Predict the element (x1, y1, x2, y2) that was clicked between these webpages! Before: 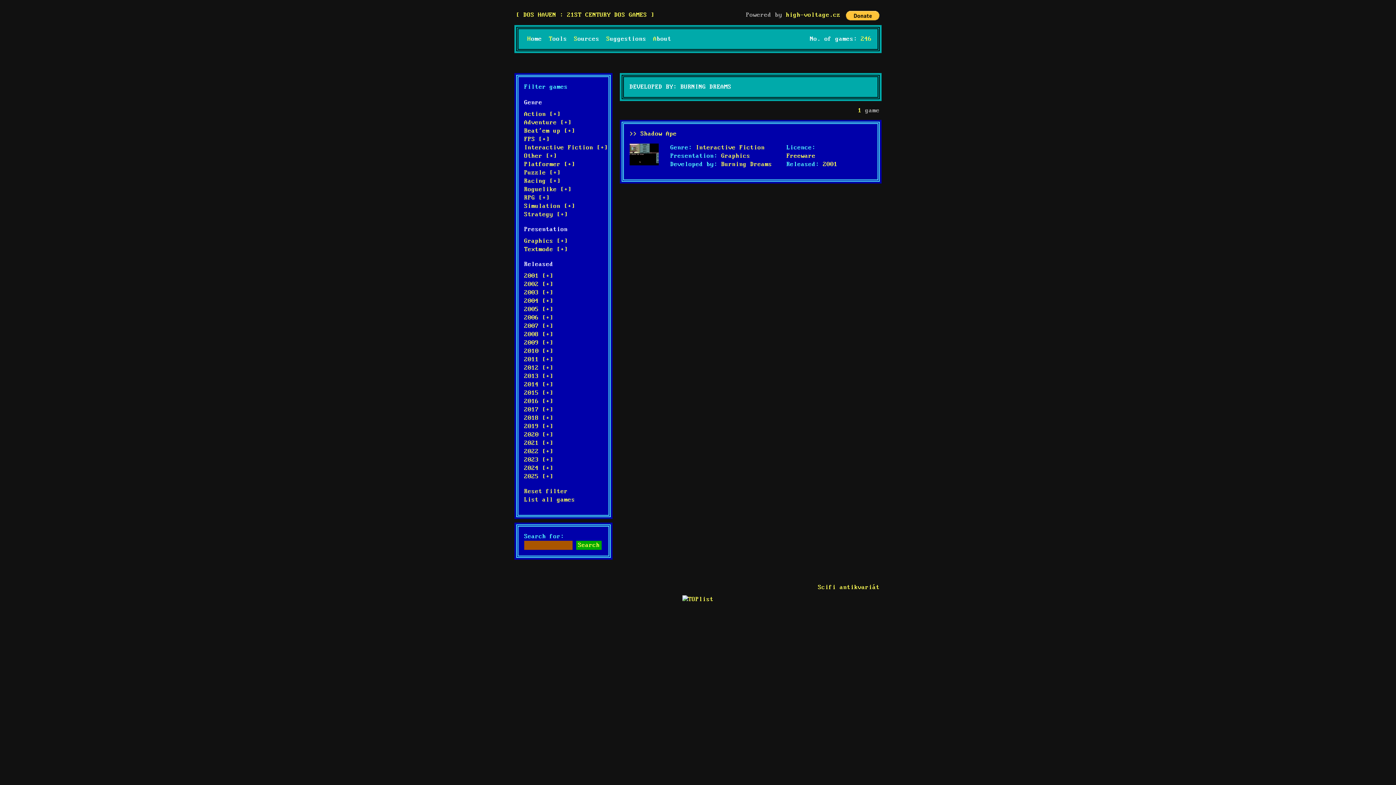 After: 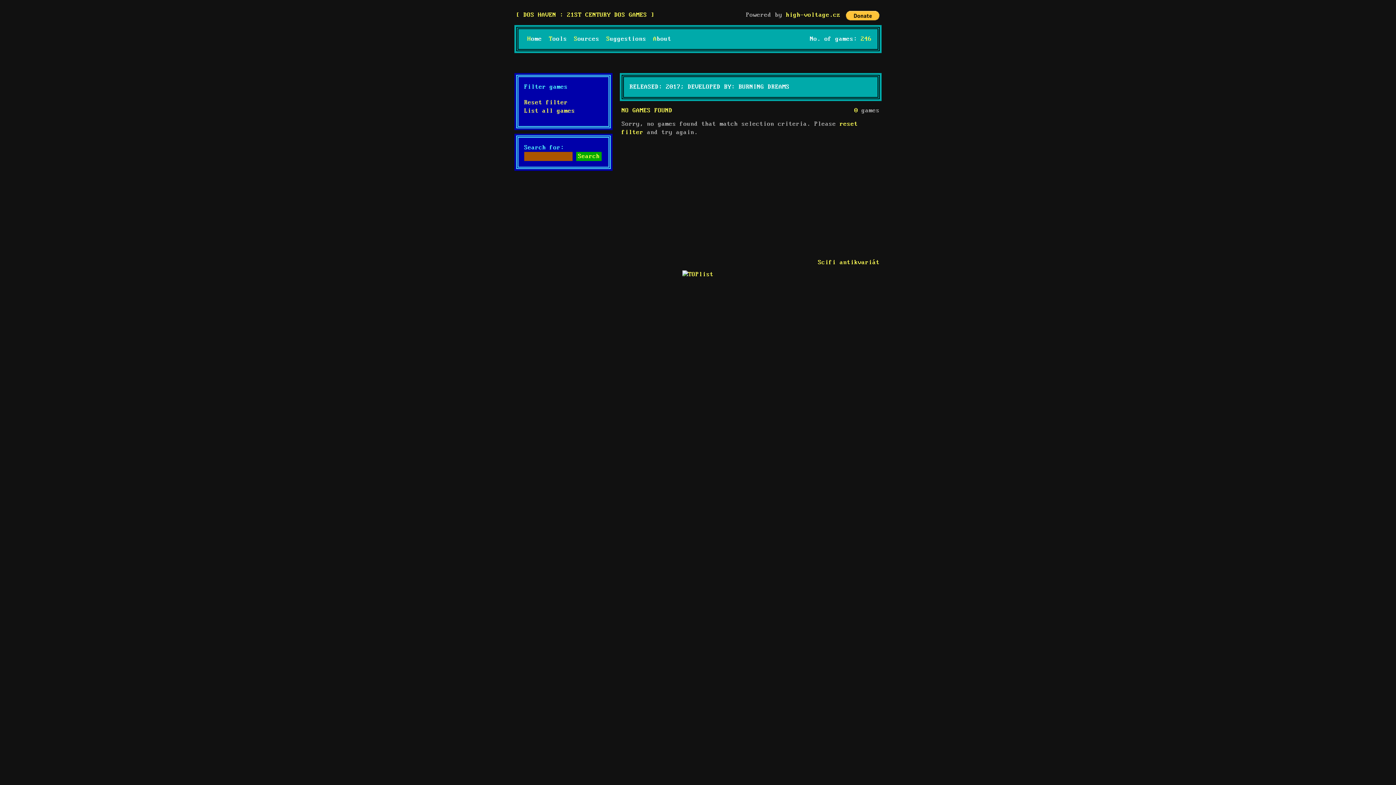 Action: bbox: (524, 406, 553, 413) label: 2017 [+]